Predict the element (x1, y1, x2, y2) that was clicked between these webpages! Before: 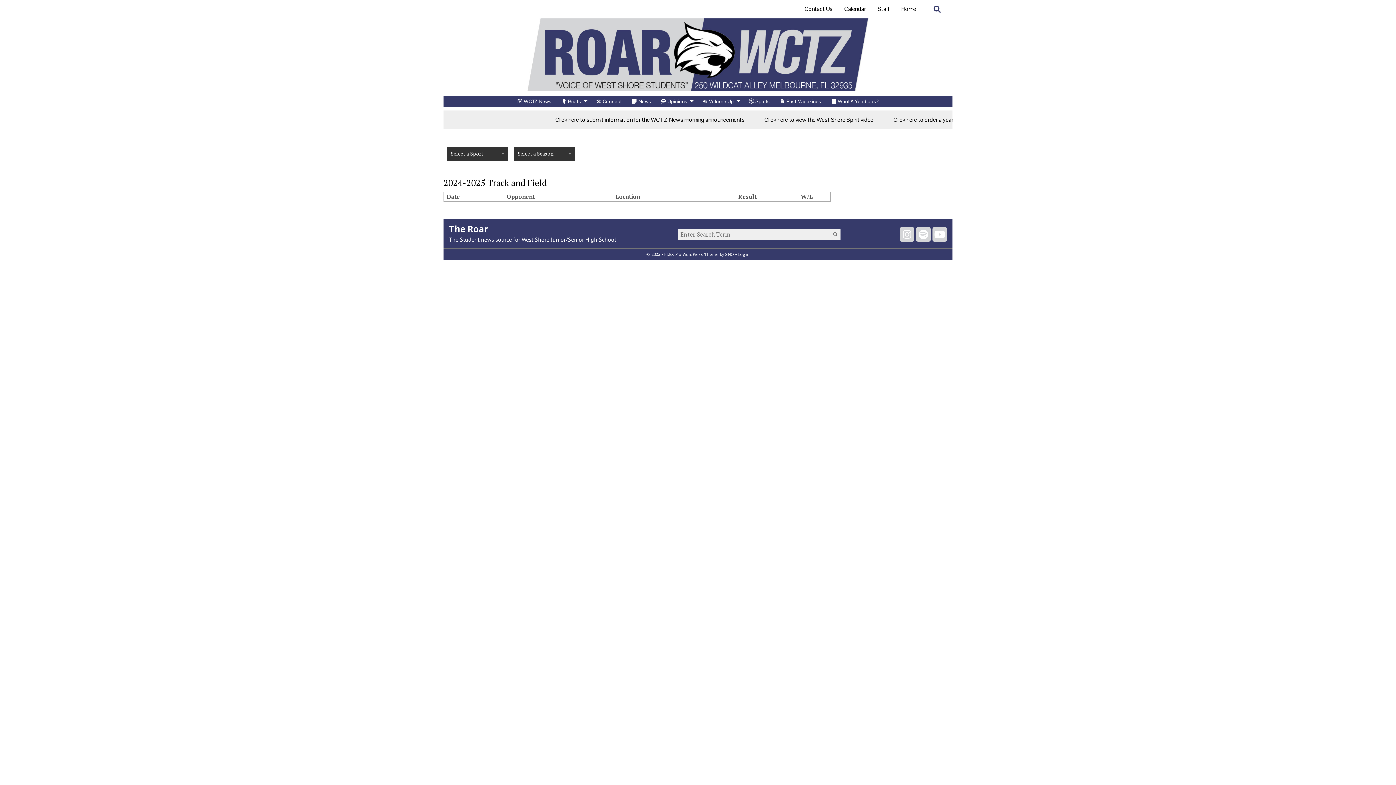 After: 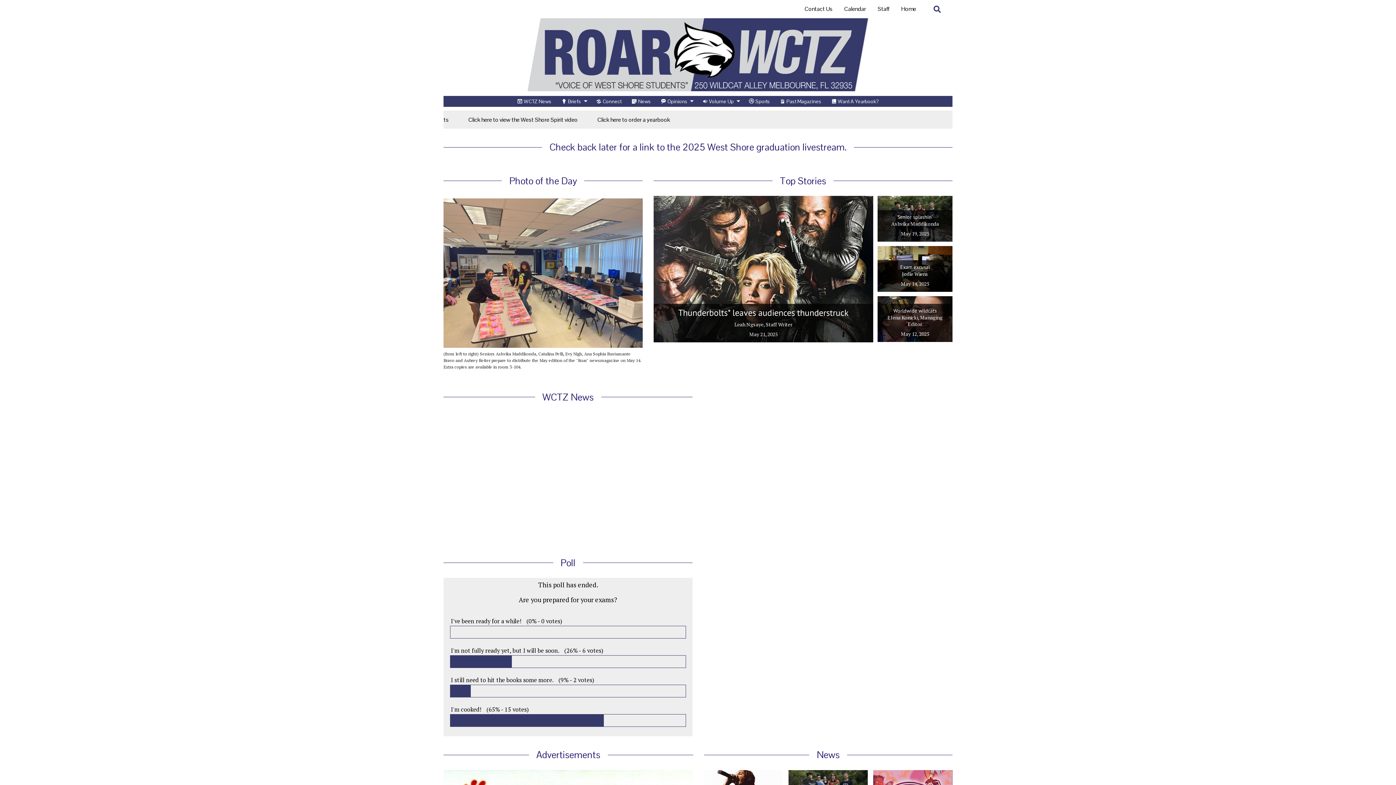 Action: label: Home bbox: (895, 0, 922, 18)